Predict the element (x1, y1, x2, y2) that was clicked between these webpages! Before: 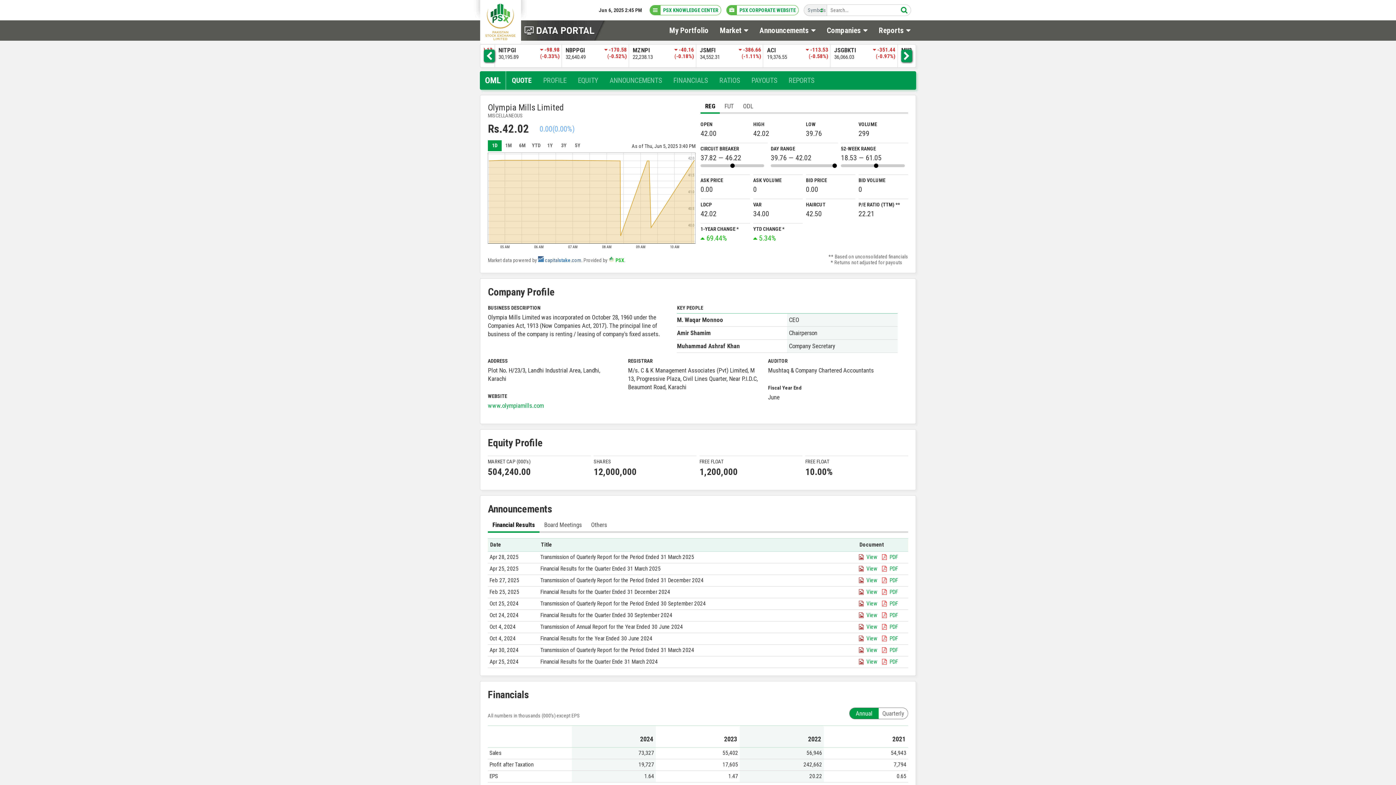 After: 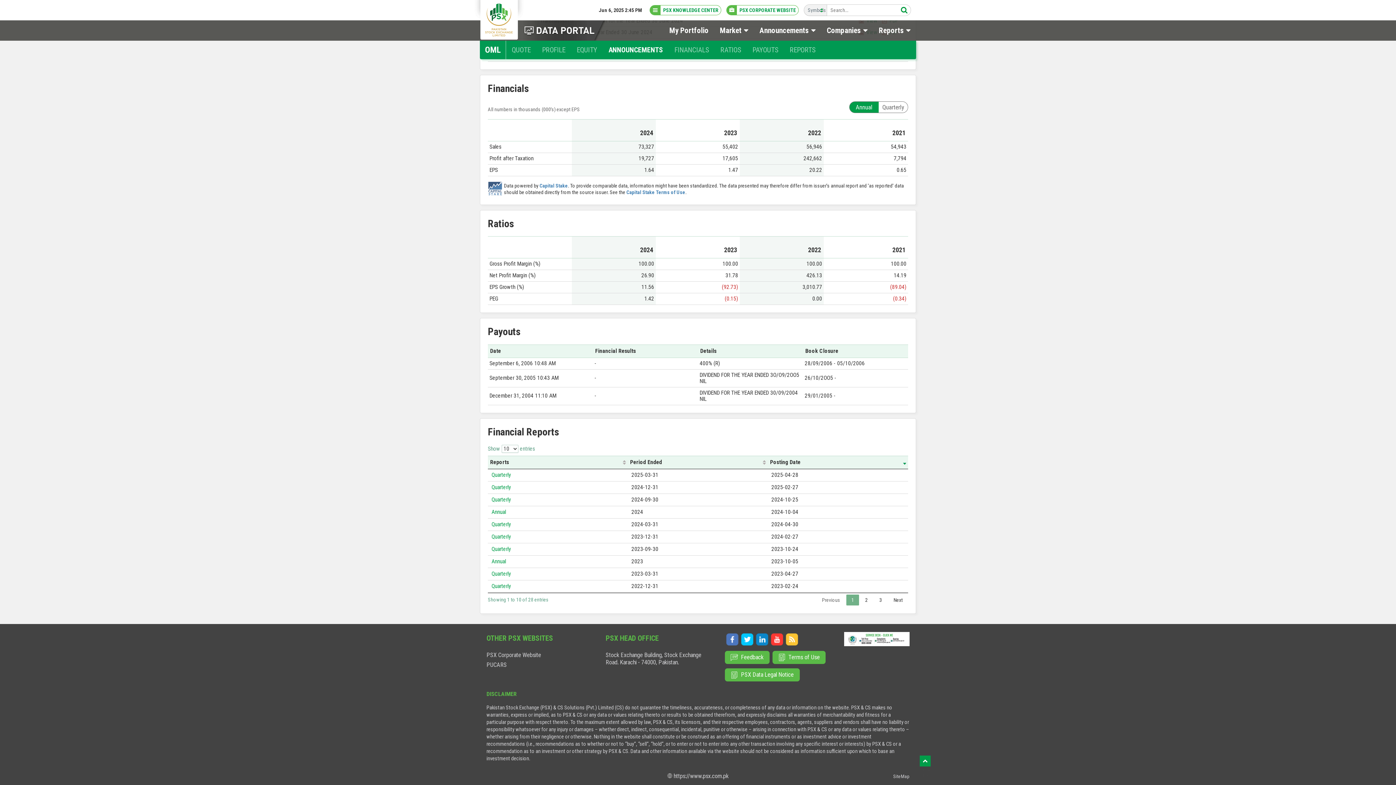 Action: bbox: (719, 76, 740, 84) label: RATIOS